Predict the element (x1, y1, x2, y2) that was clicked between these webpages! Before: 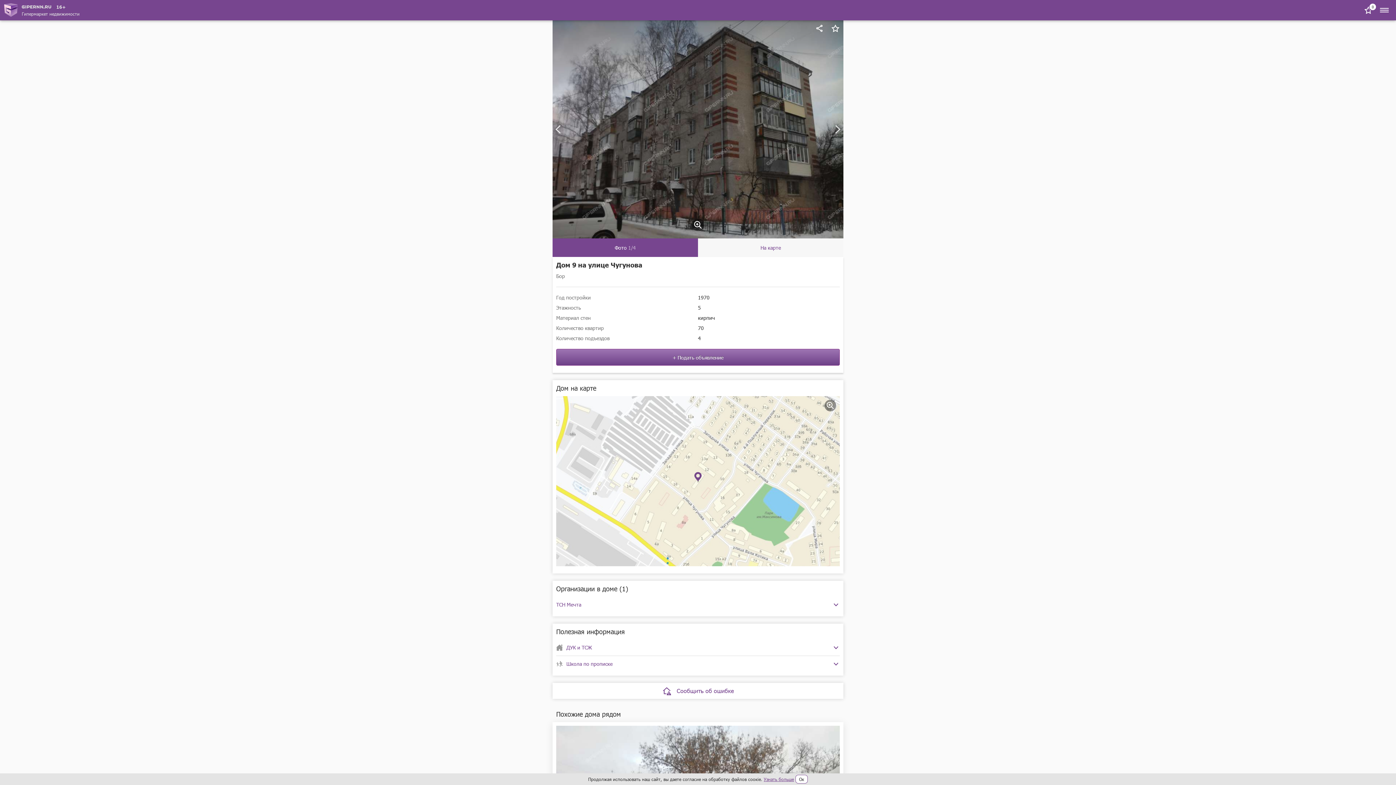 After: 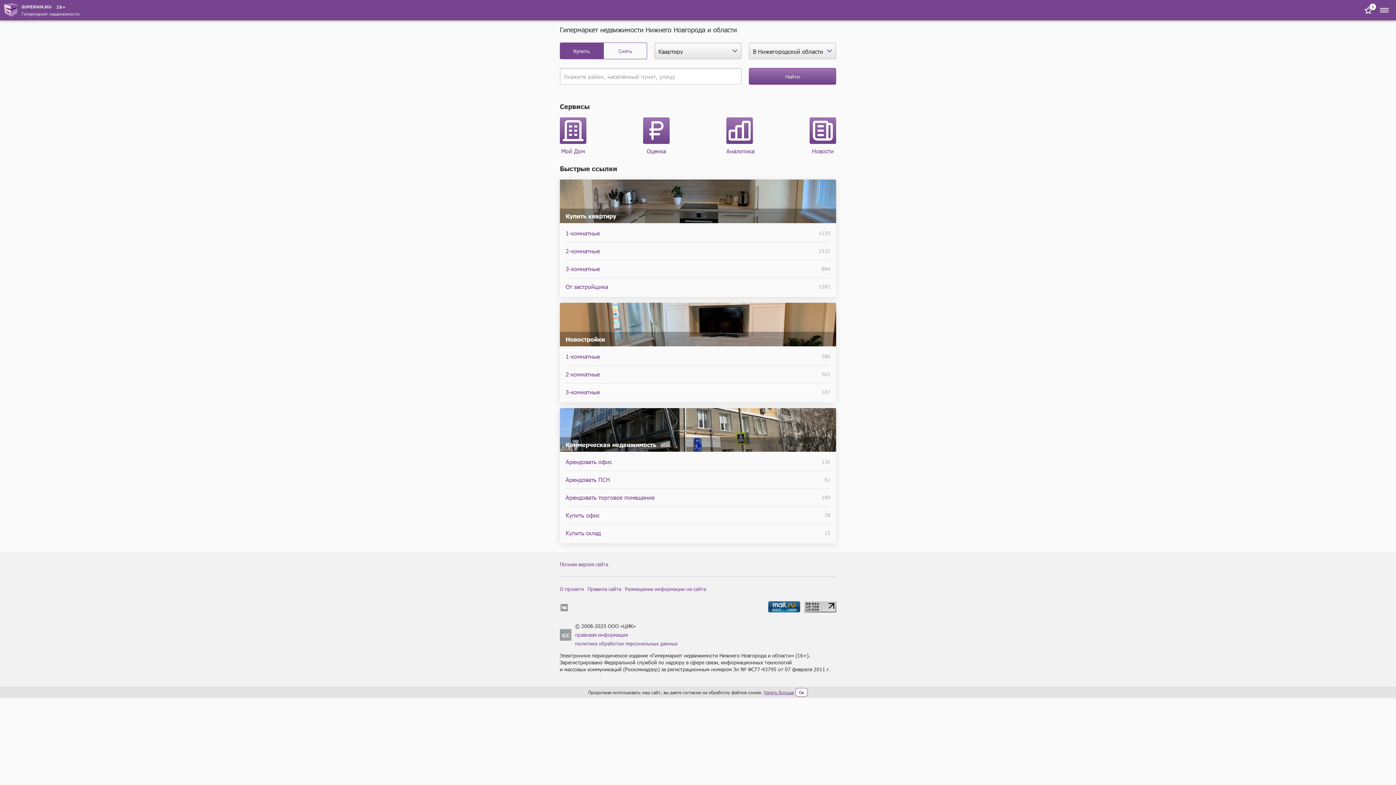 Action: label:  16+
Гипермаркет недвижимости bbox: (3, 2, 79, 17)